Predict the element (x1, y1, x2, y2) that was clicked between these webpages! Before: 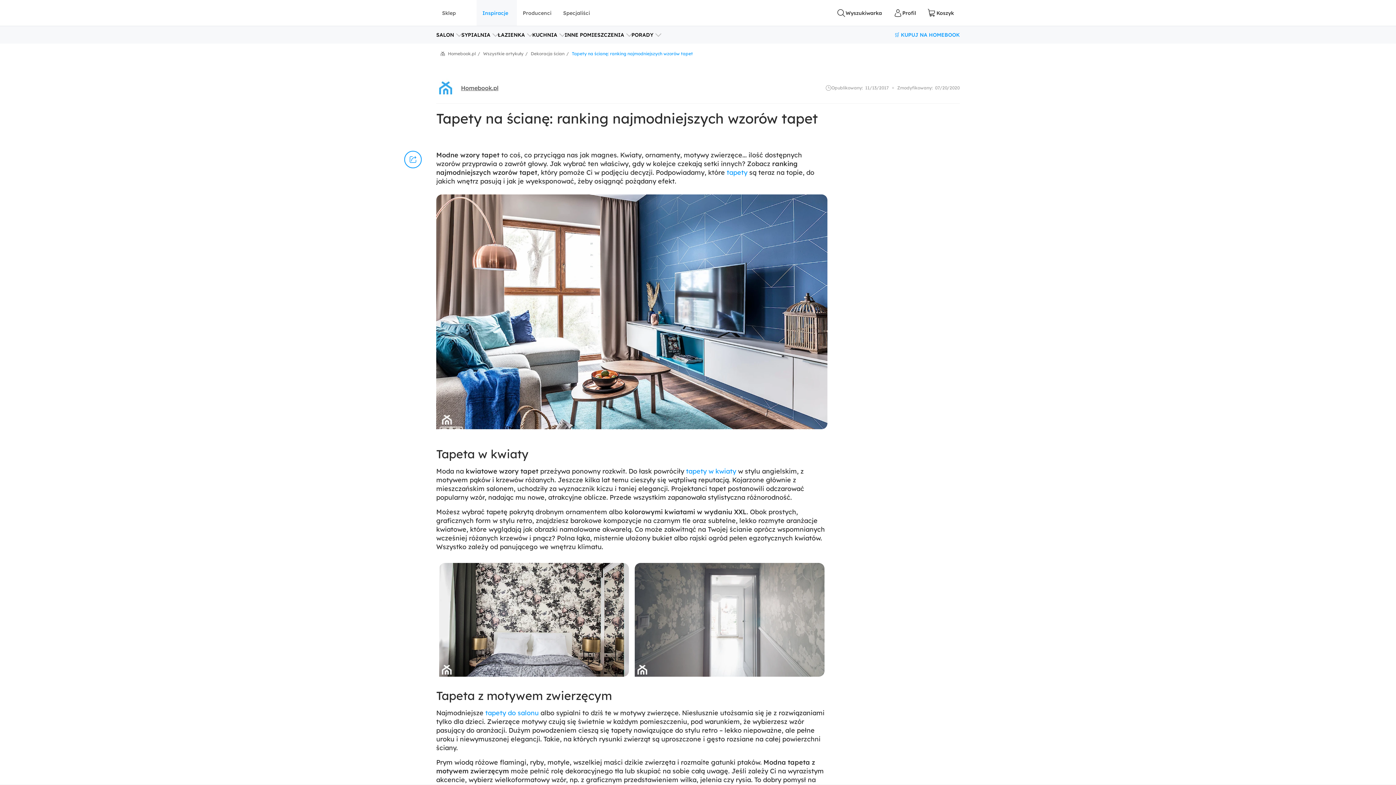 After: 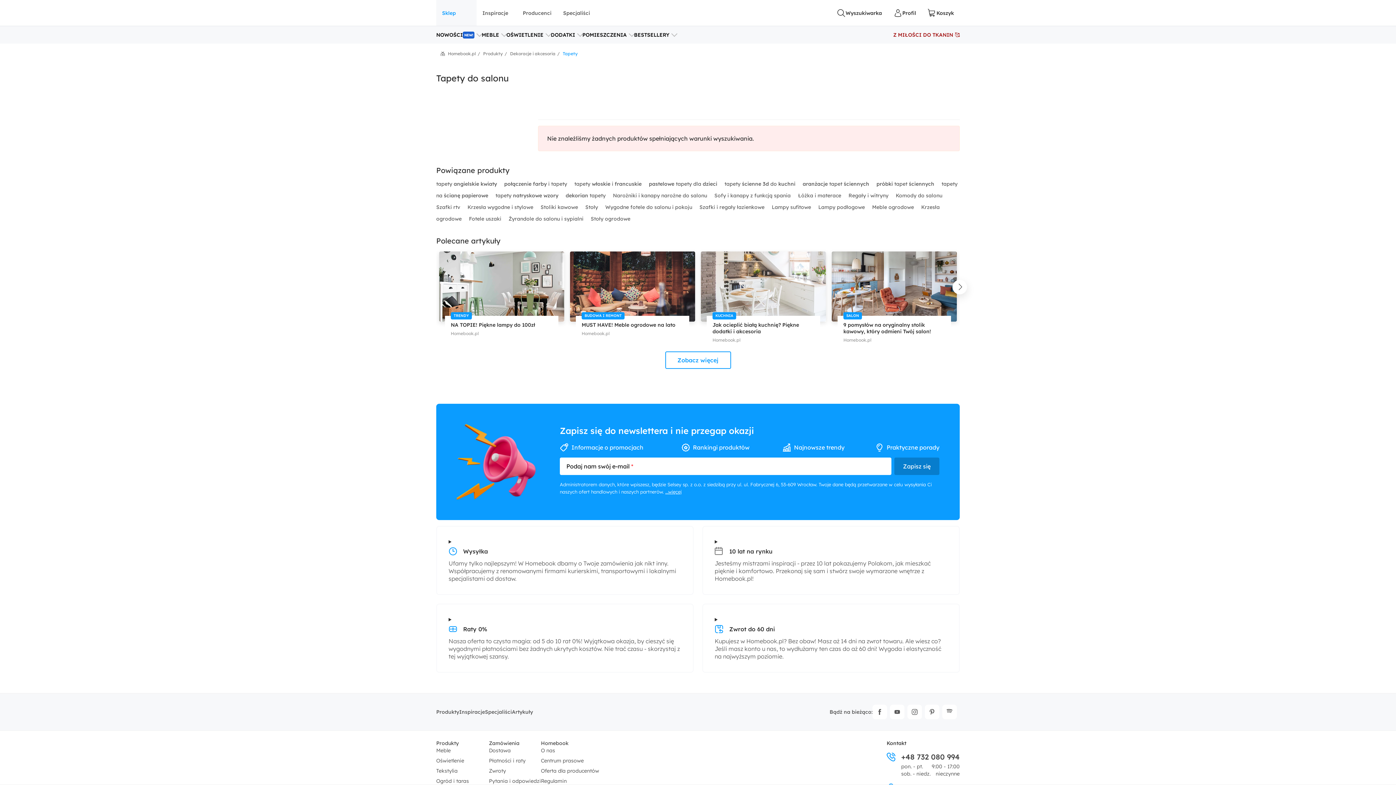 Action: bbox: (485, 709, 538, 717) label: tapety do salonu